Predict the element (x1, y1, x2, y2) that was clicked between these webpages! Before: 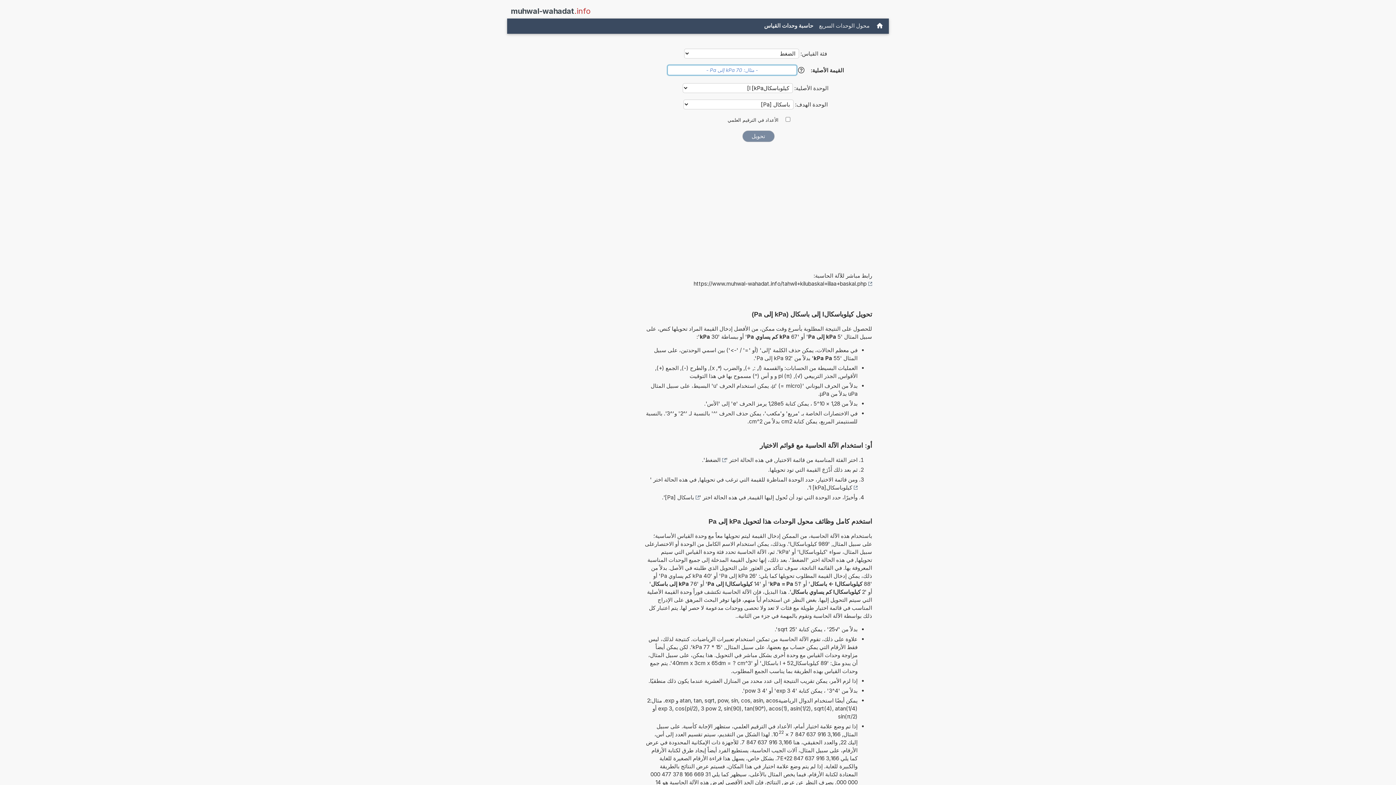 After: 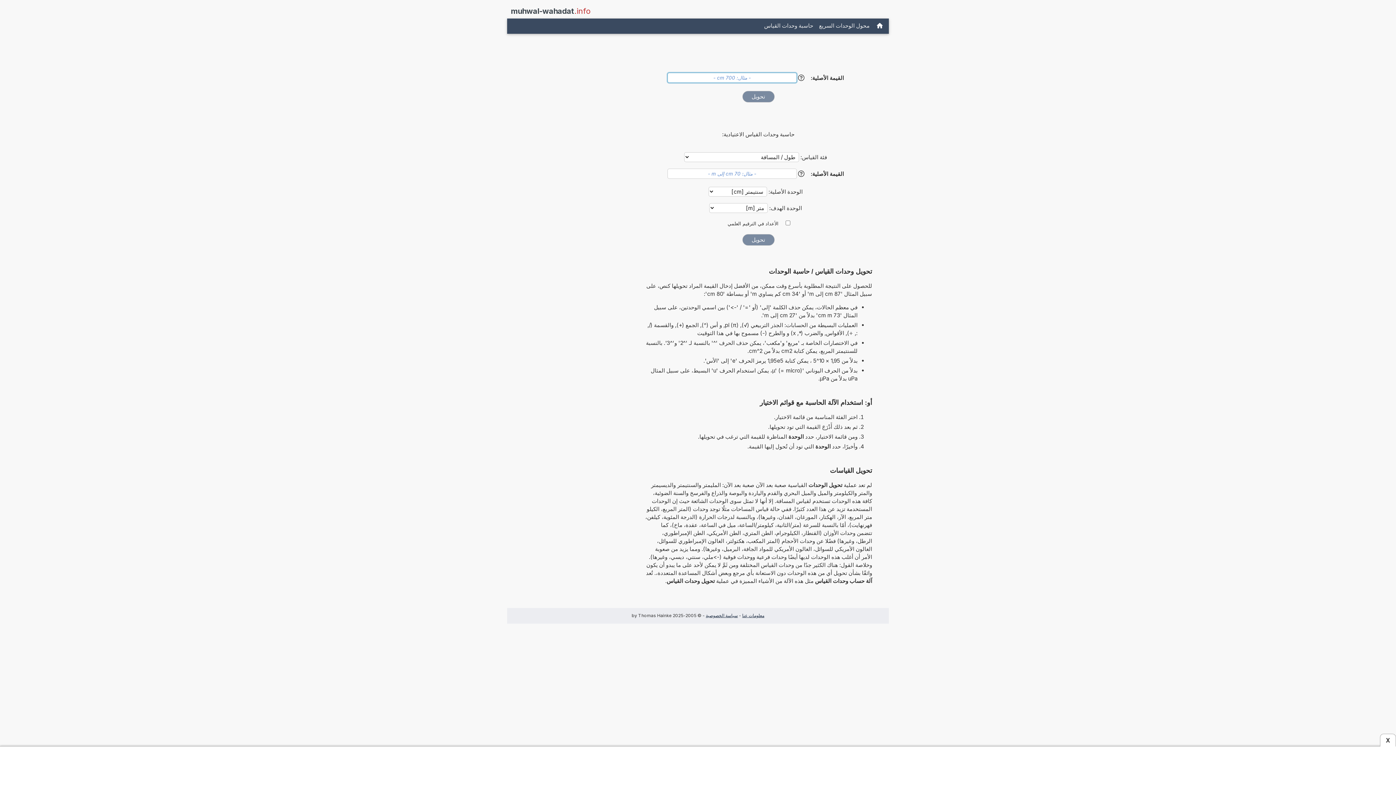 Action: bbox: (510, 5, 590, 16) label: muhwal-wahadat.info